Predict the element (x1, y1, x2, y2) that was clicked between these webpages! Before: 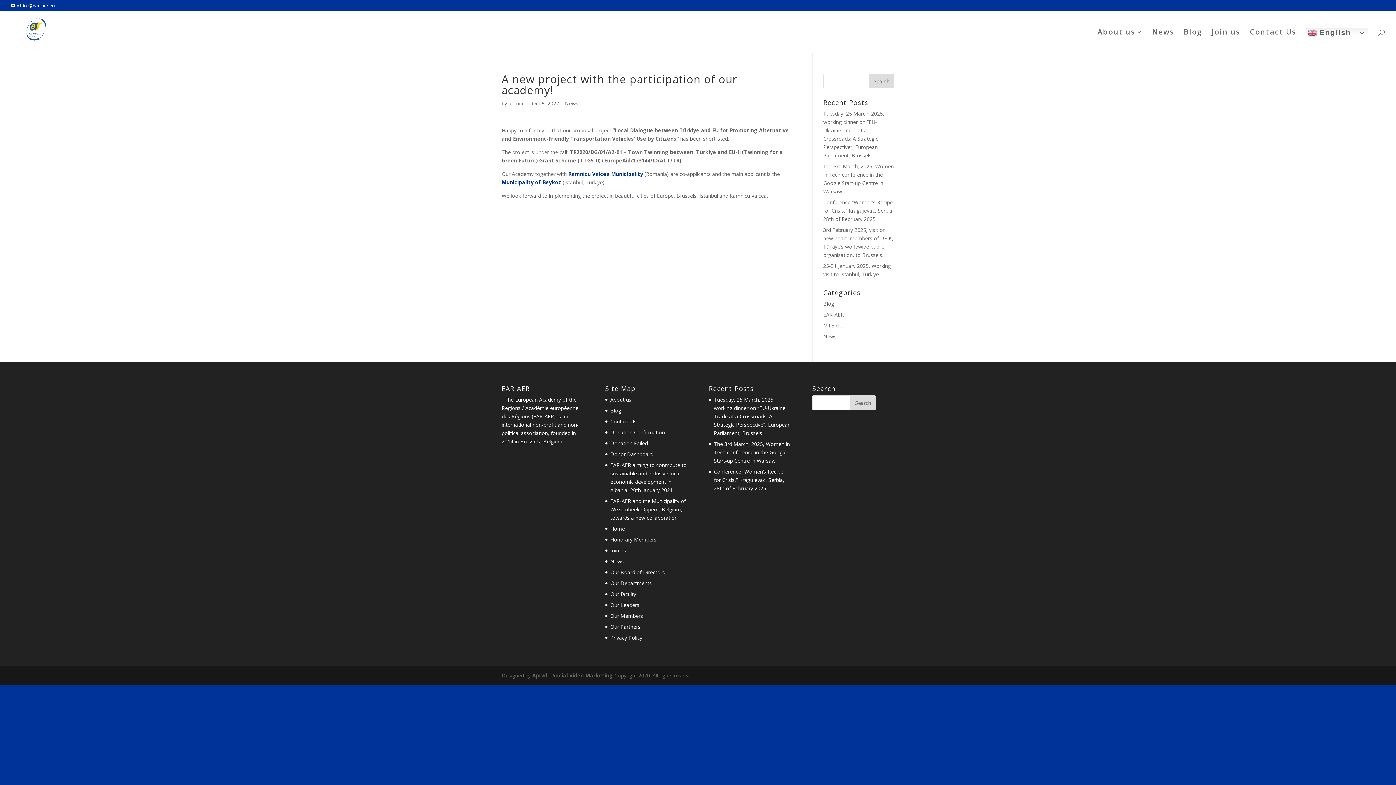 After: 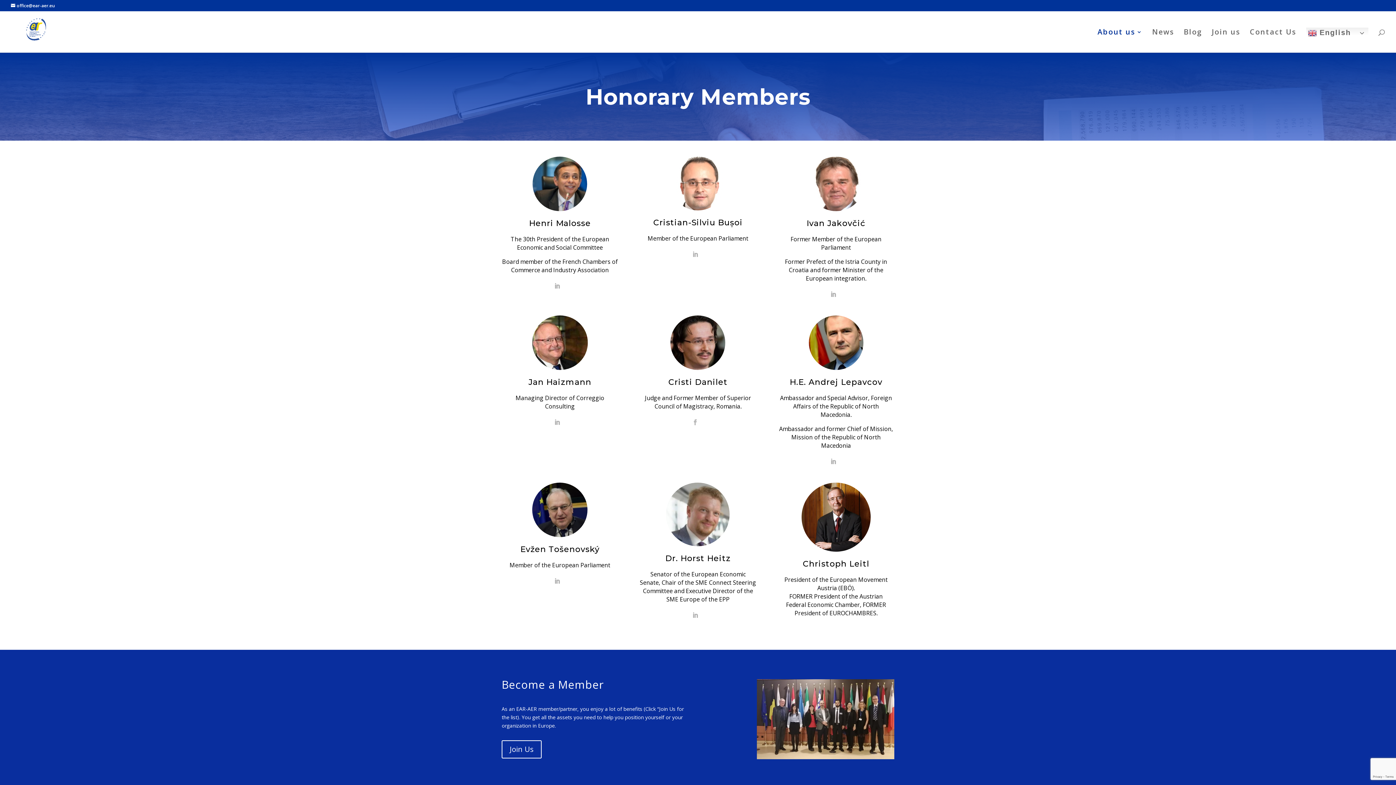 Action: bbox: (610, 536, 656, 543) label: Honorary Members